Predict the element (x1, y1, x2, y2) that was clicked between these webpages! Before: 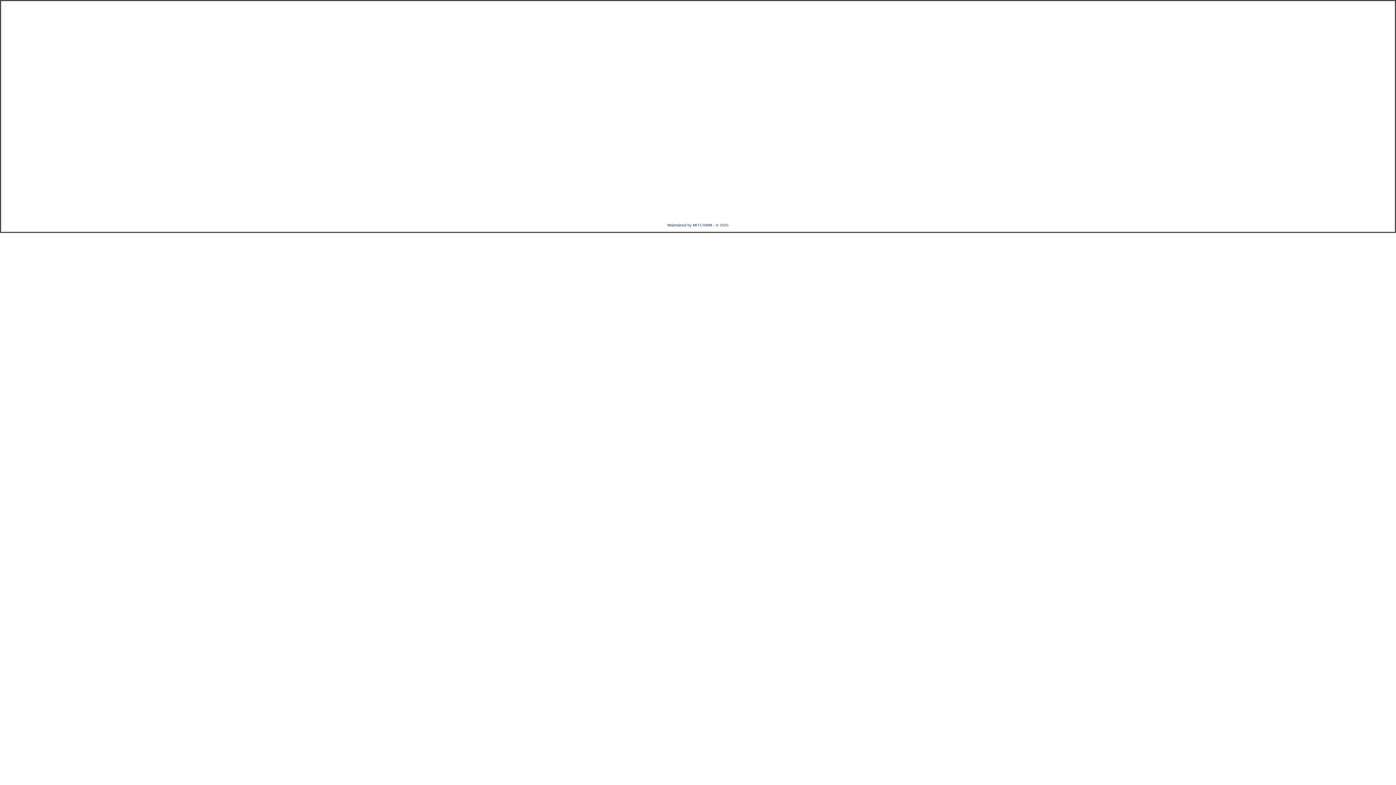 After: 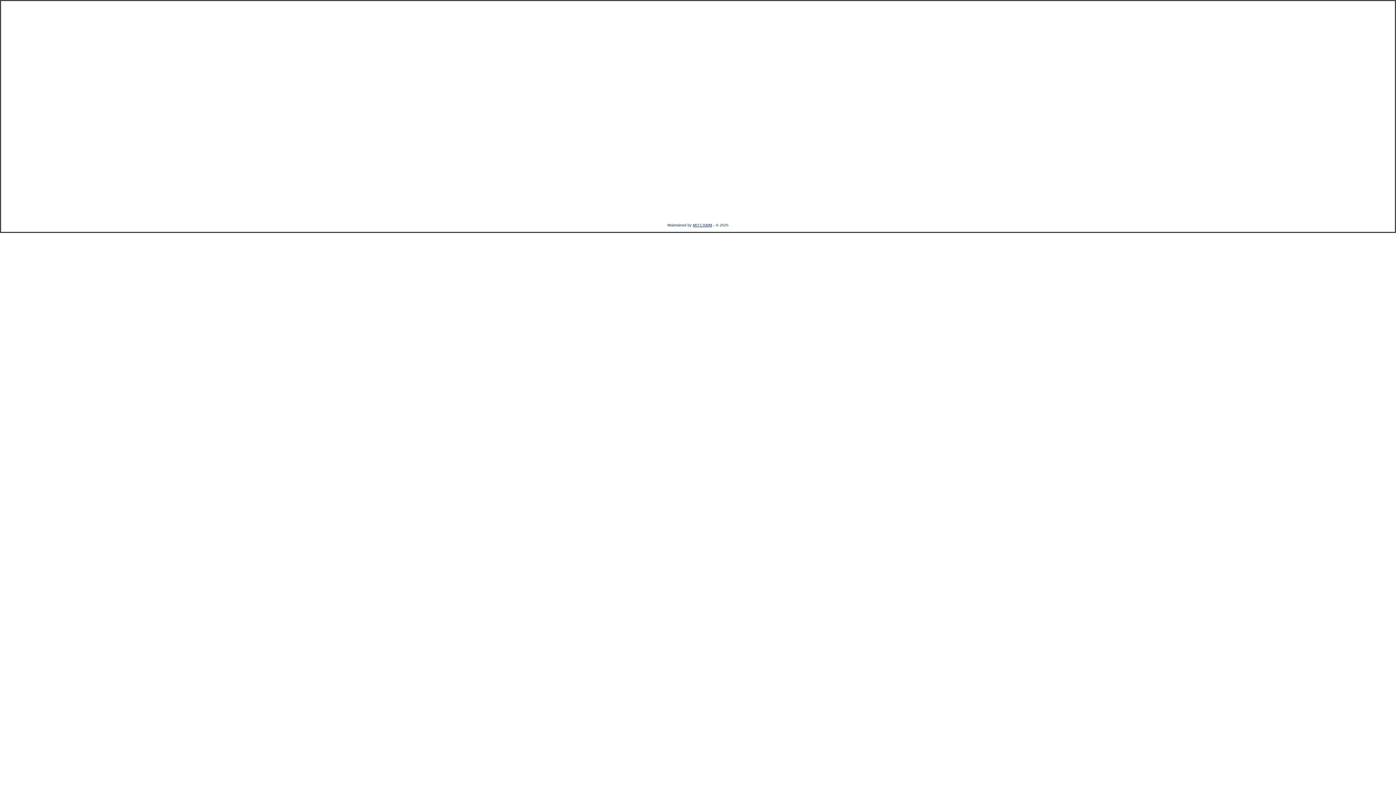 Action: bbox: (693, 222, 712, 227) label: MITCAWM